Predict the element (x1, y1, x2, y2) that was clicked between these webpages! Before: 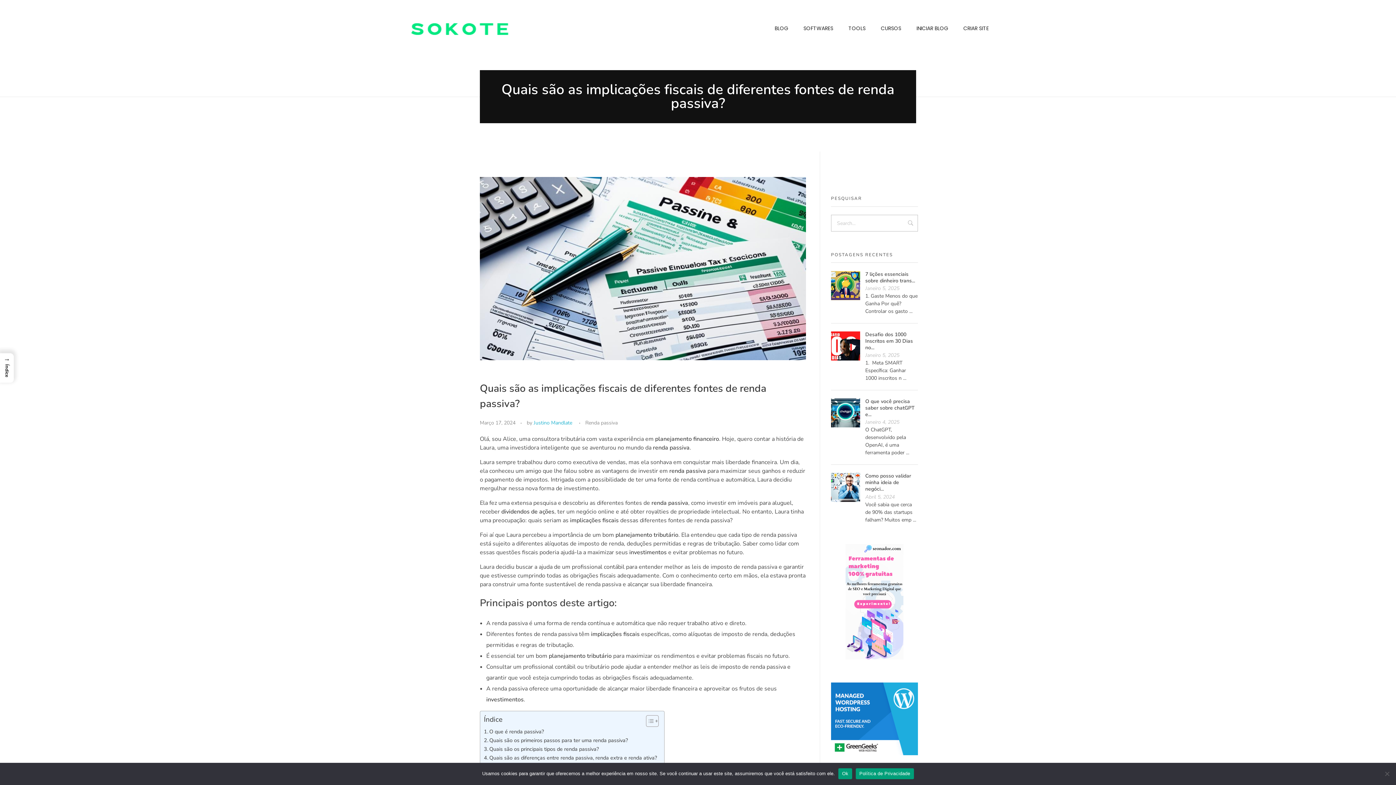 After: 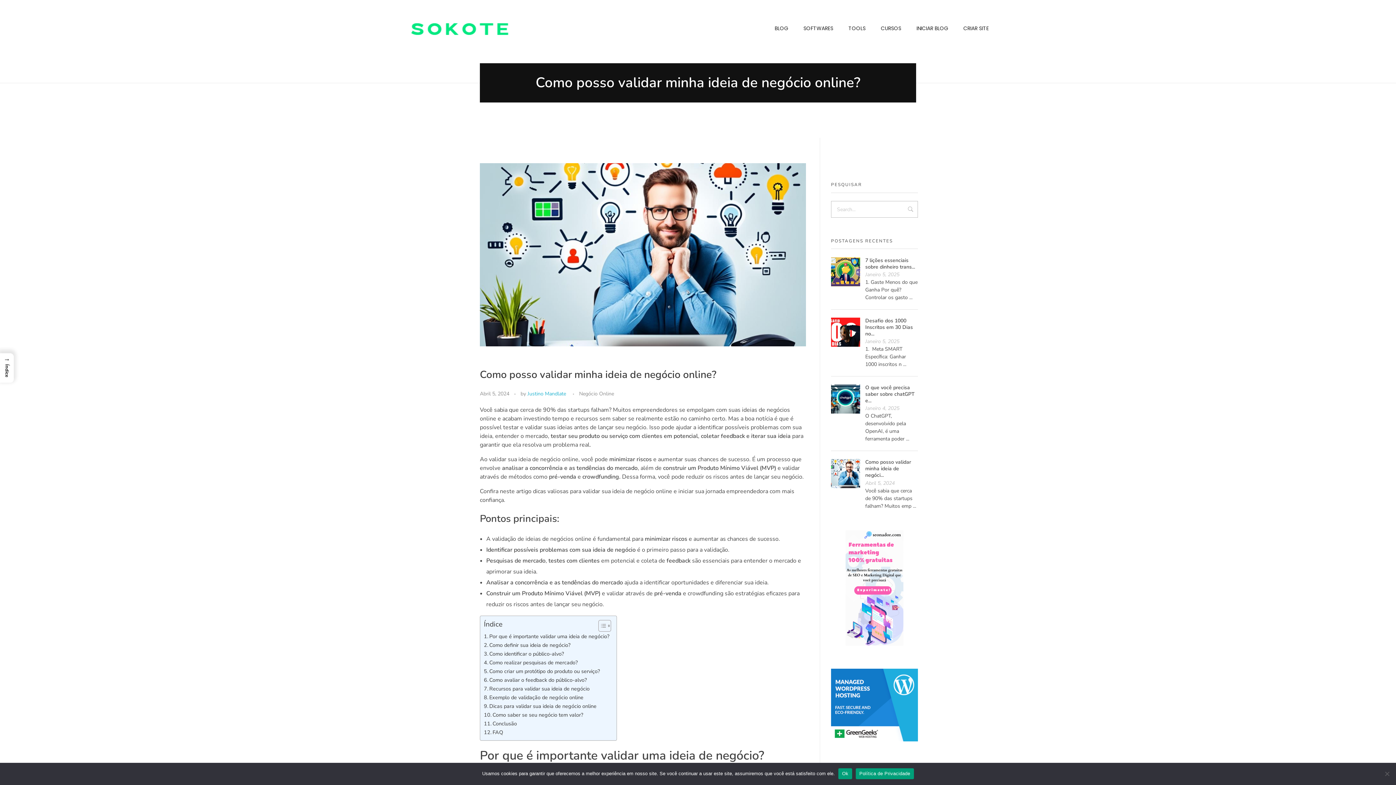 Action: bbox: (831, 473, 860, 502)